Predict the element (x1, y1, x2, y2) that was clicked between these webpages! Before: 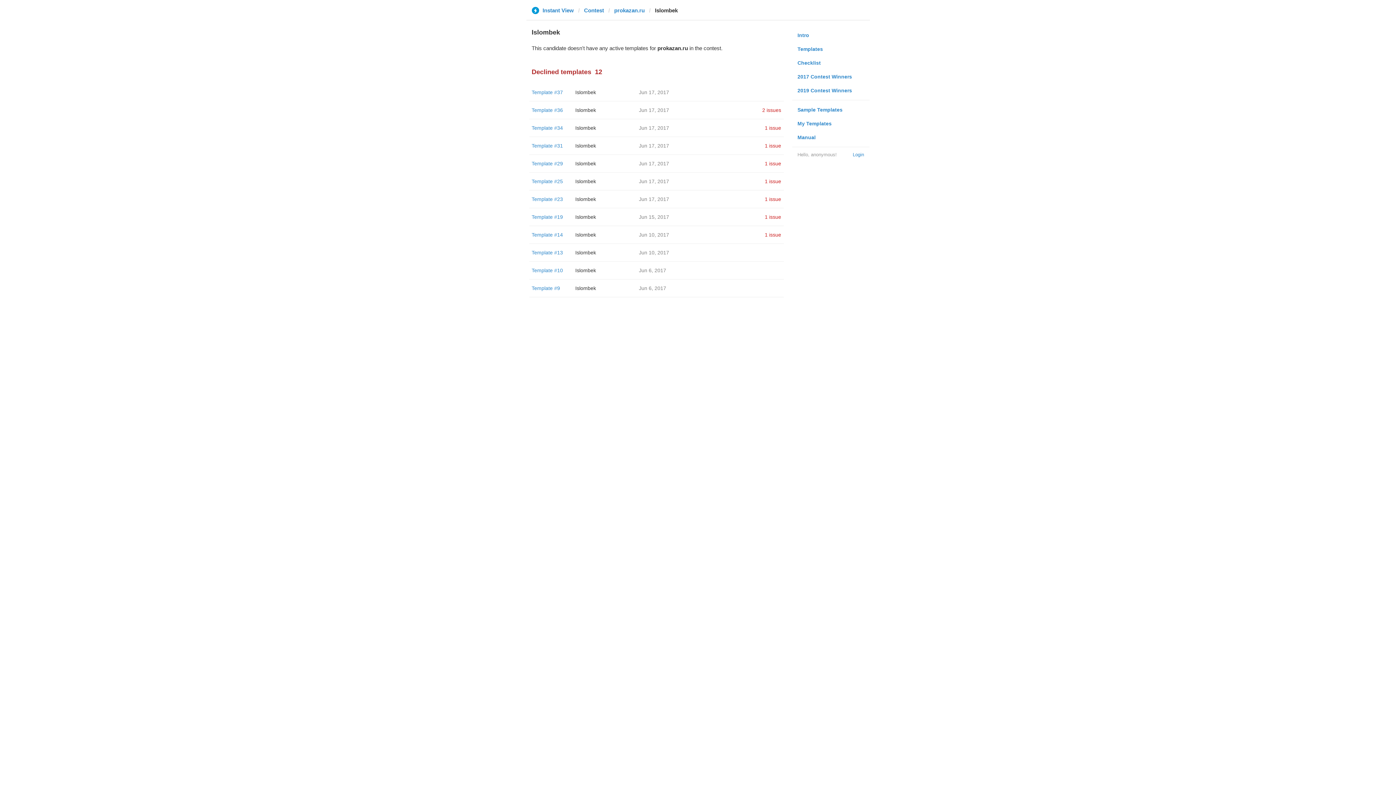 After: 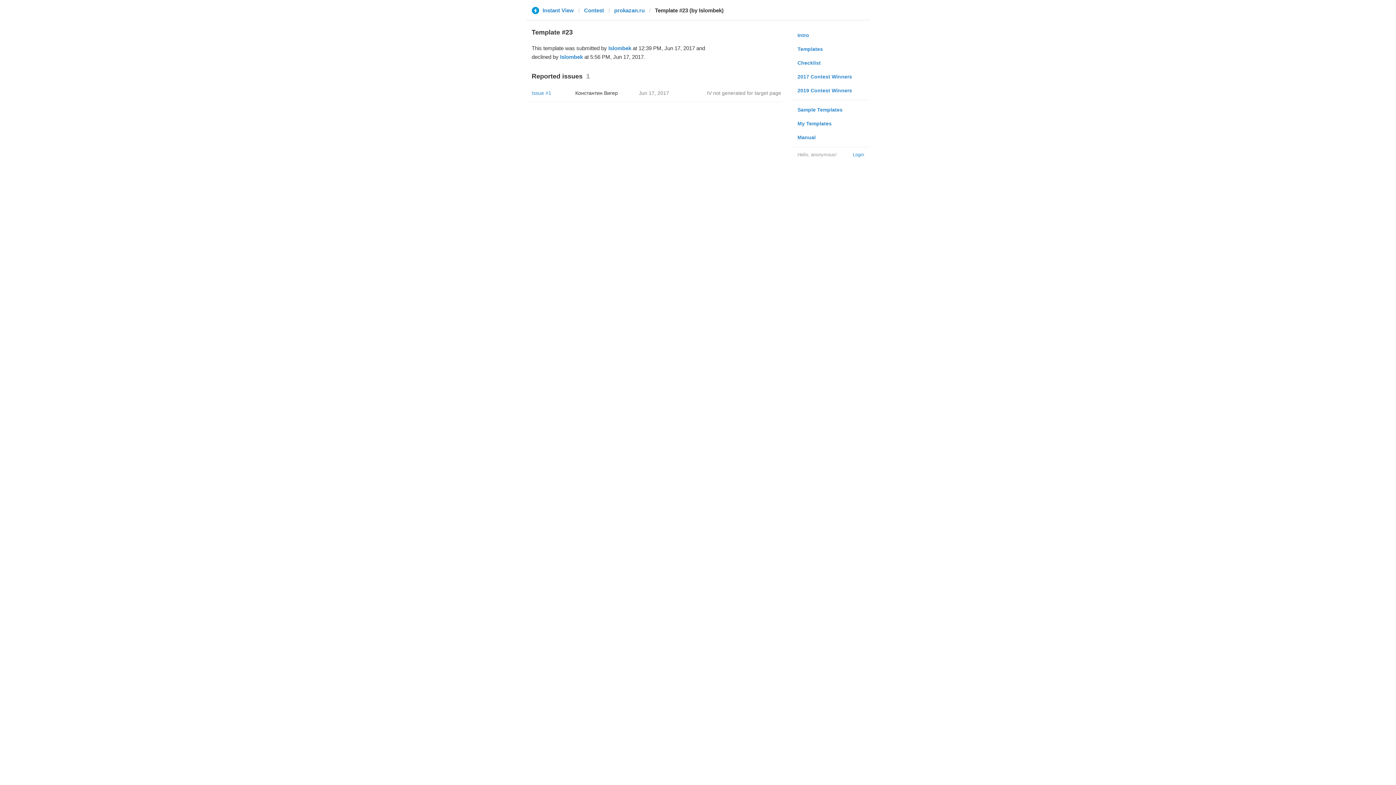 Action: label: Template #23 bbox: (531, 196, 563, 202)